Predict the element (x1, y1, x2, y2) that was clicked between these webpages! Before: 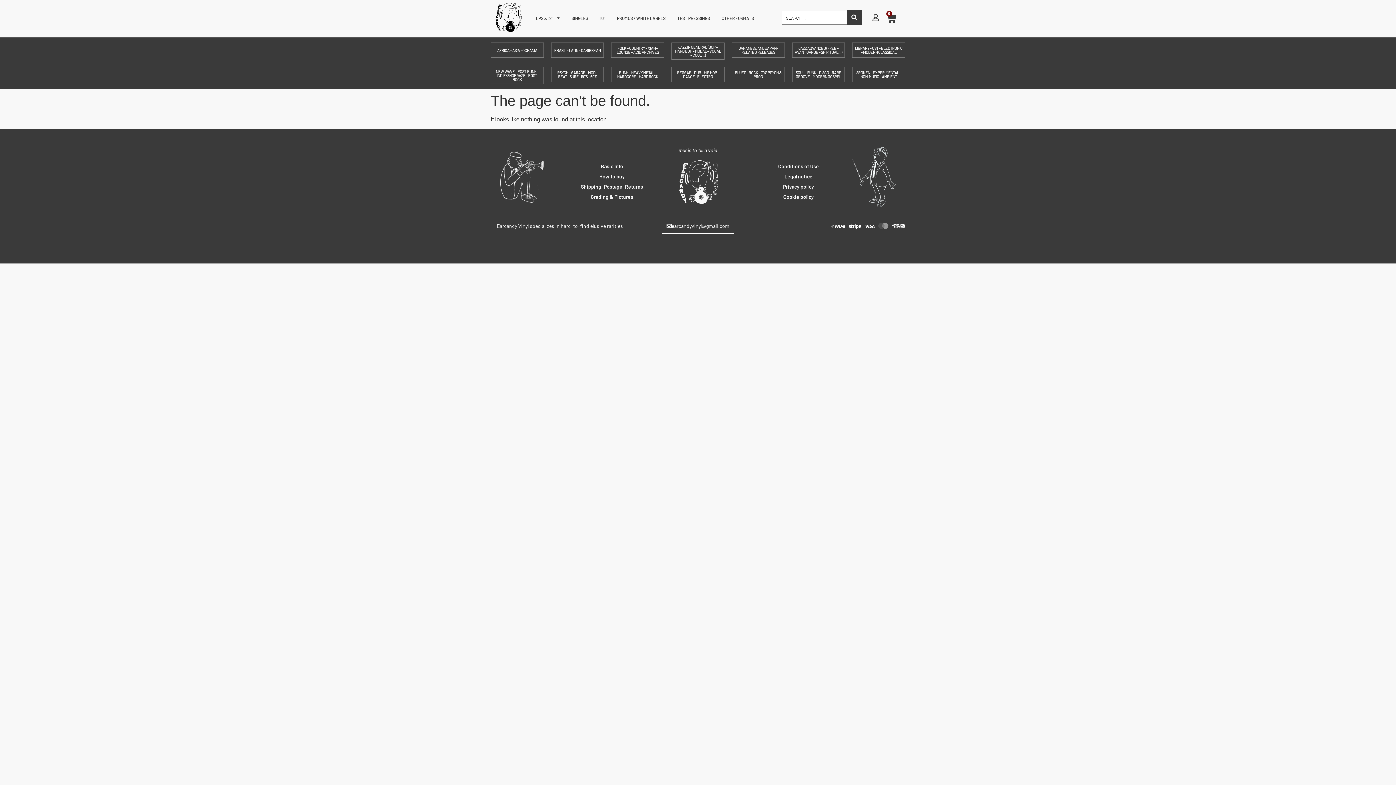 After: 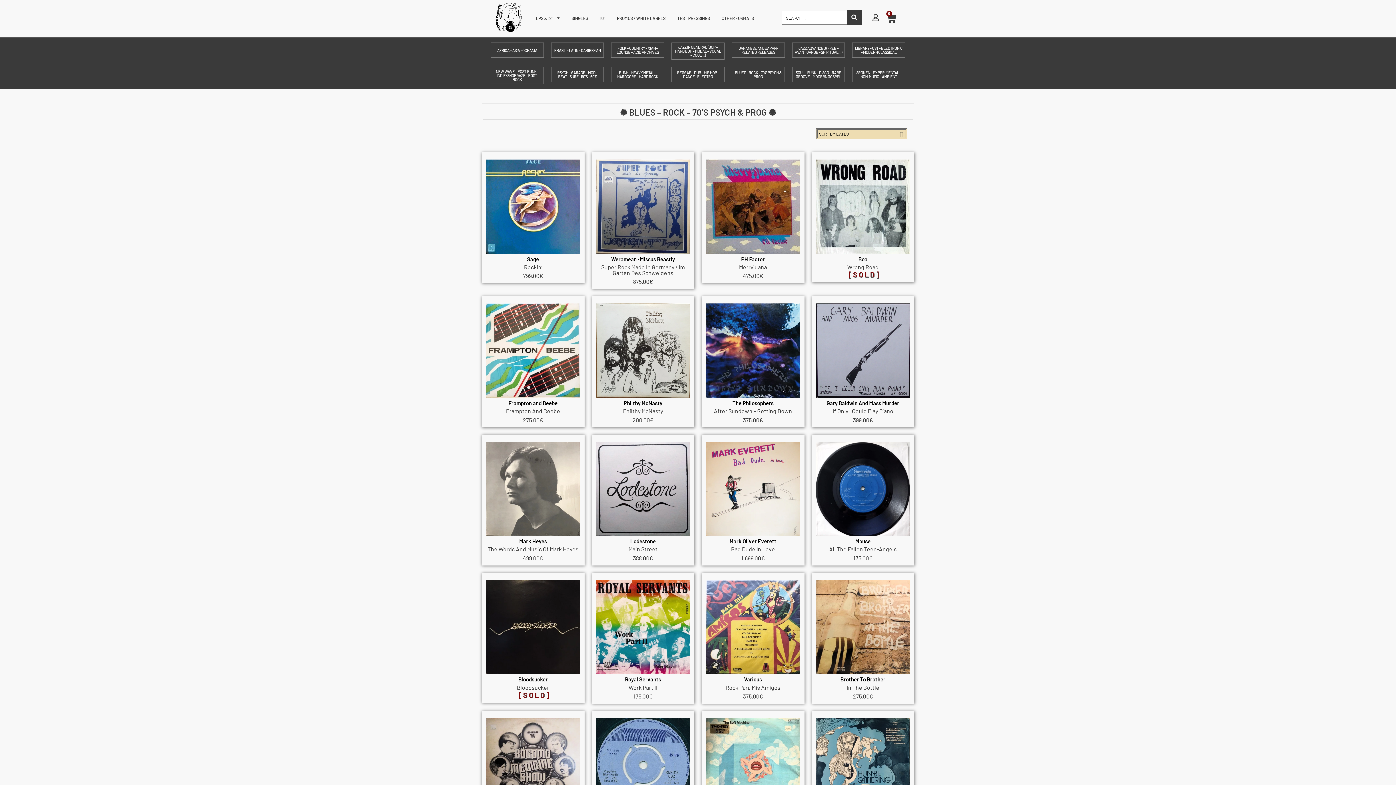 Action: label: BLUES – ROCK – 70’S PSYCH & PROG bbox: (735, 70, 781, 78)